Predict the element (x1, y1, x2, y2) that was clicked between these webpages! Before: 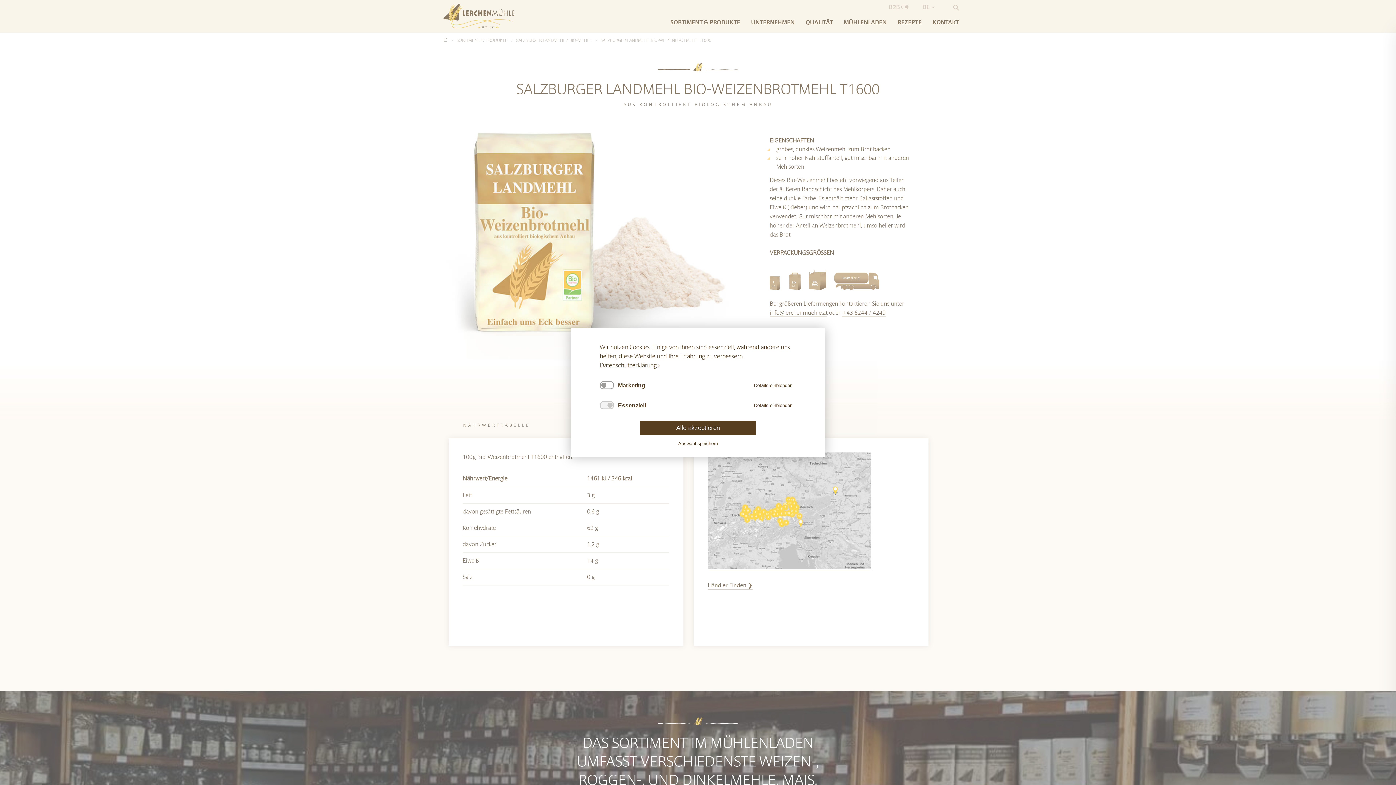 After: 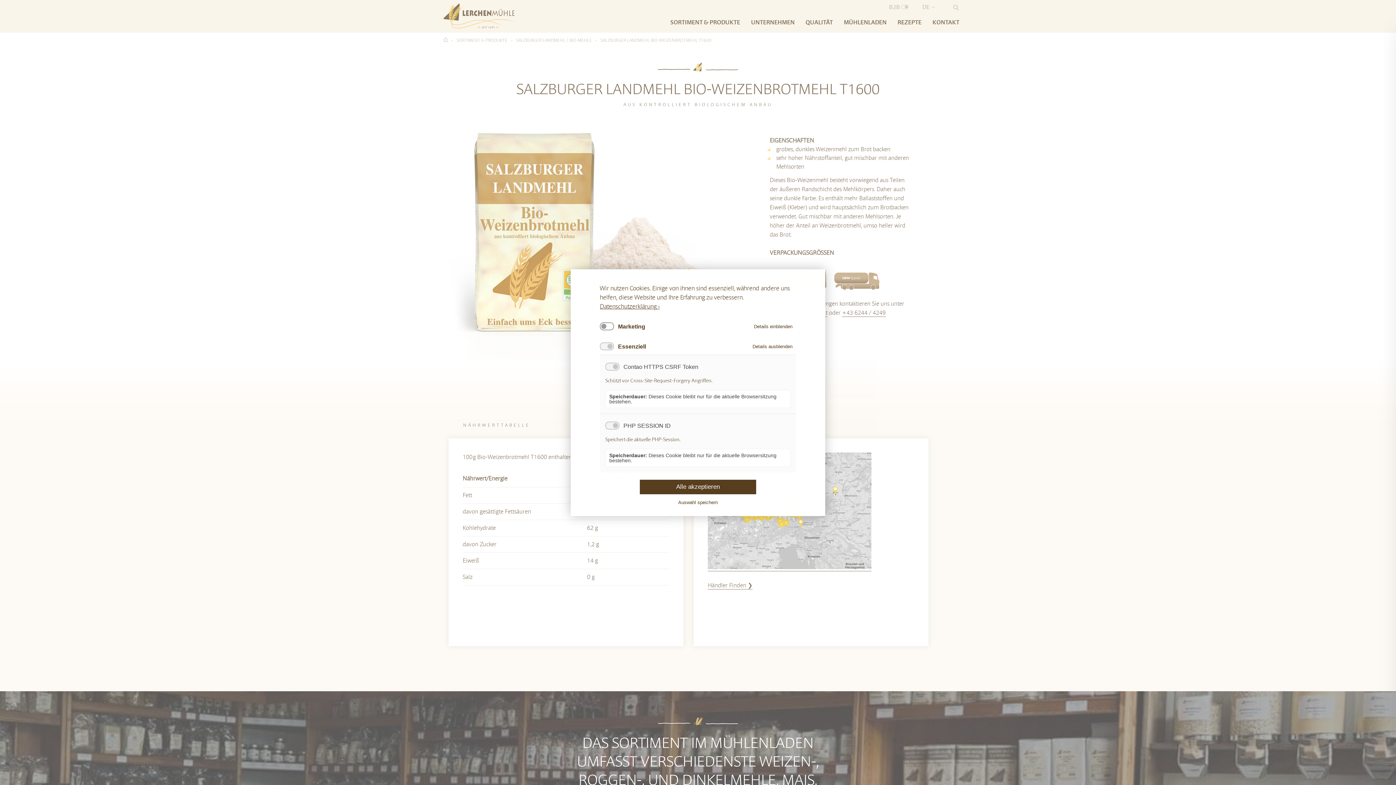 Action: label: Details einblenden bbox: (750, 397, 796, 413)